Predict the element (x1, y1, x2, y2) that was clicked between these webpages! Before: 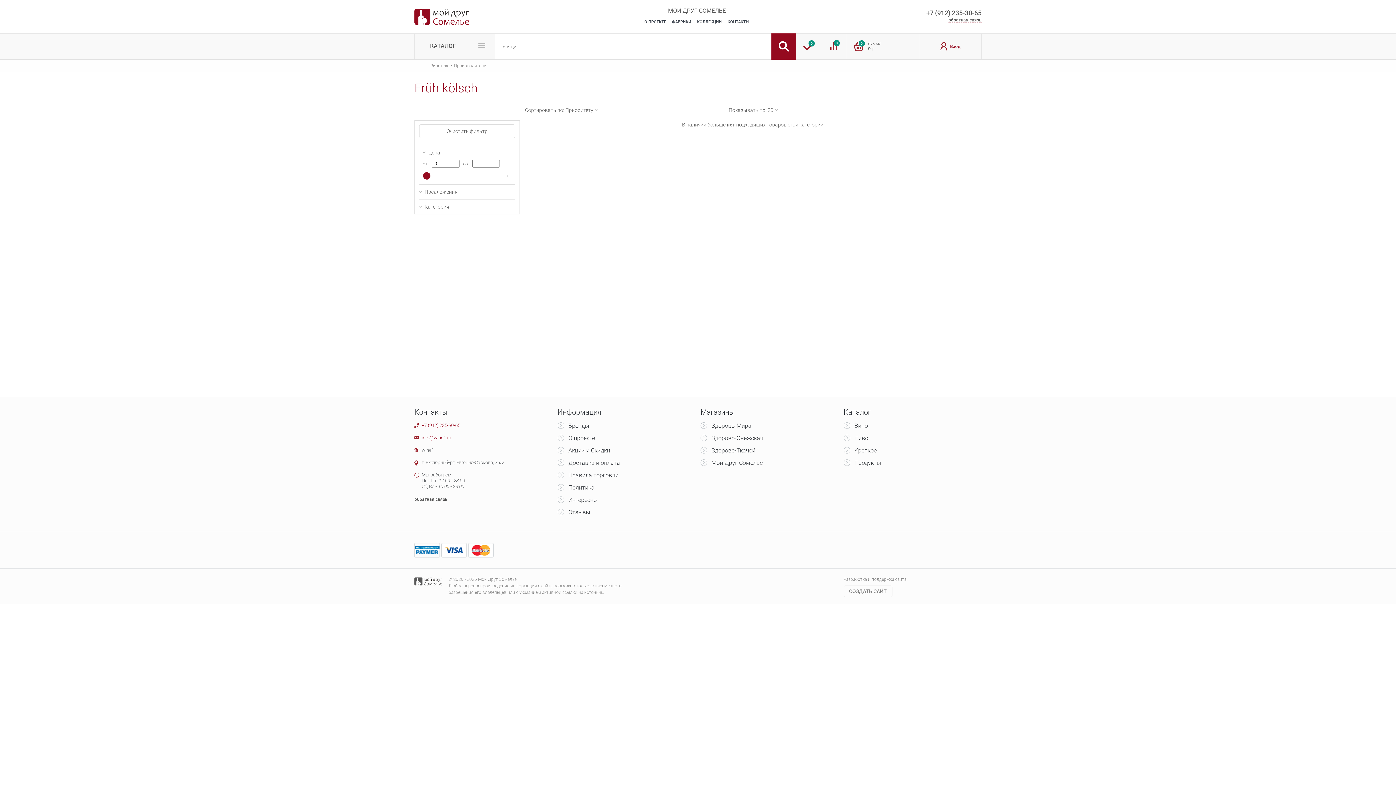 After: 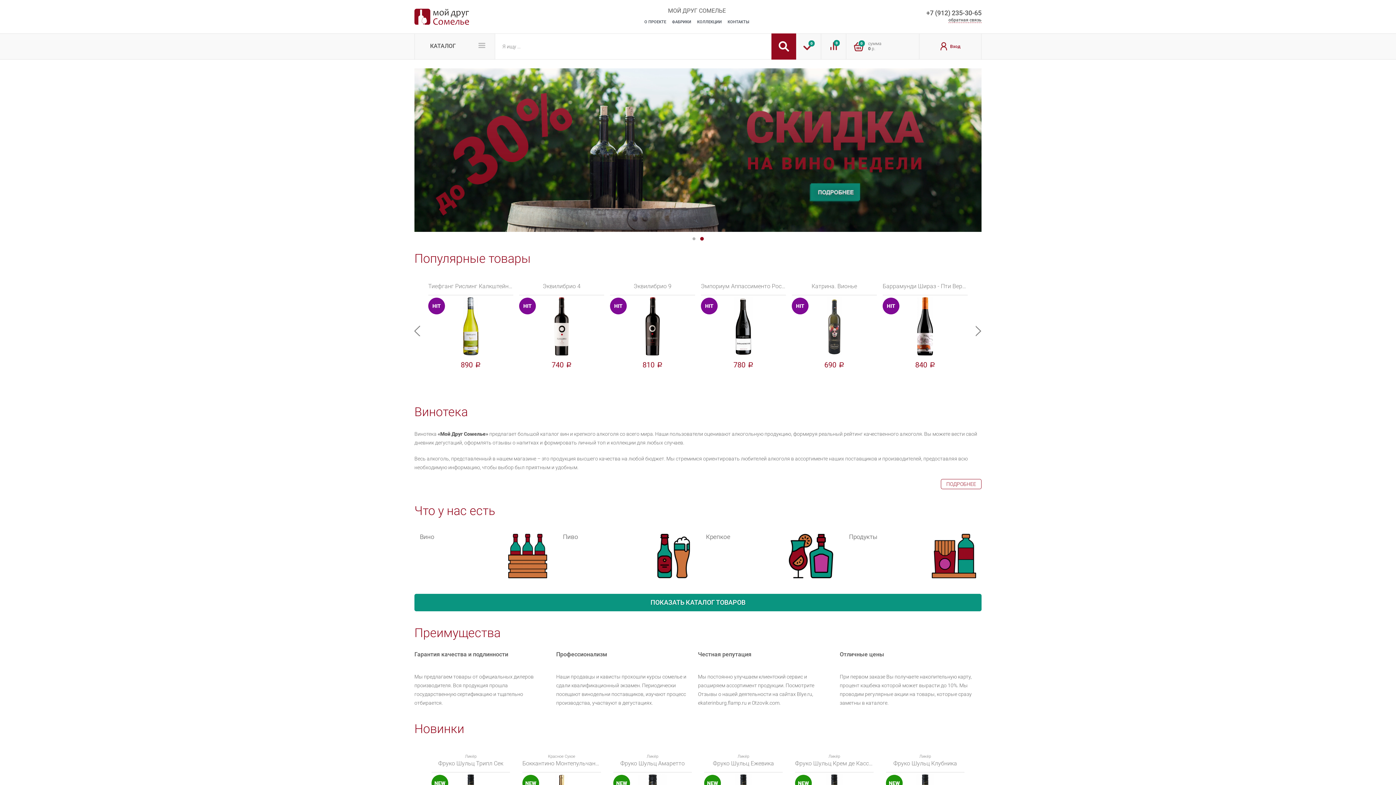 Action: bbox: (414, 8, 554, 24)